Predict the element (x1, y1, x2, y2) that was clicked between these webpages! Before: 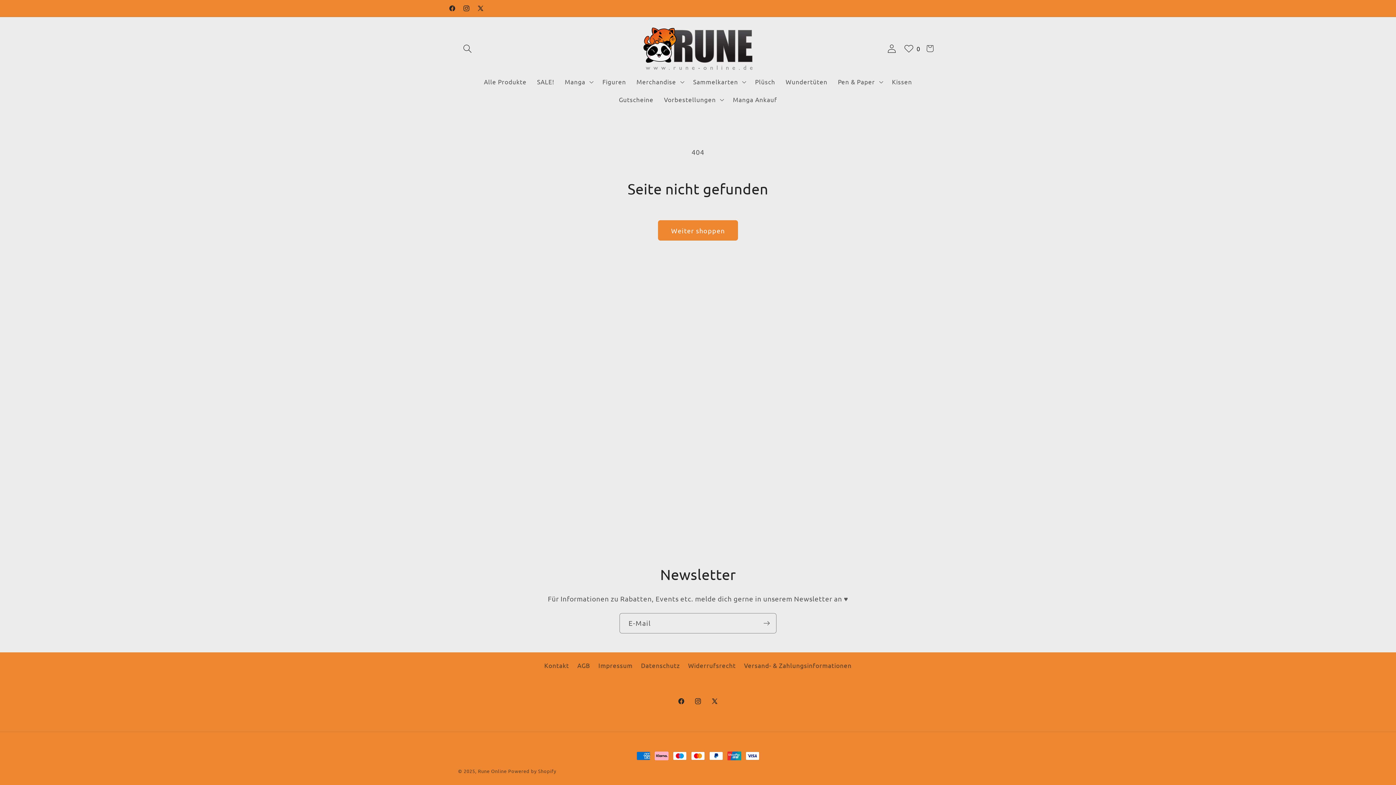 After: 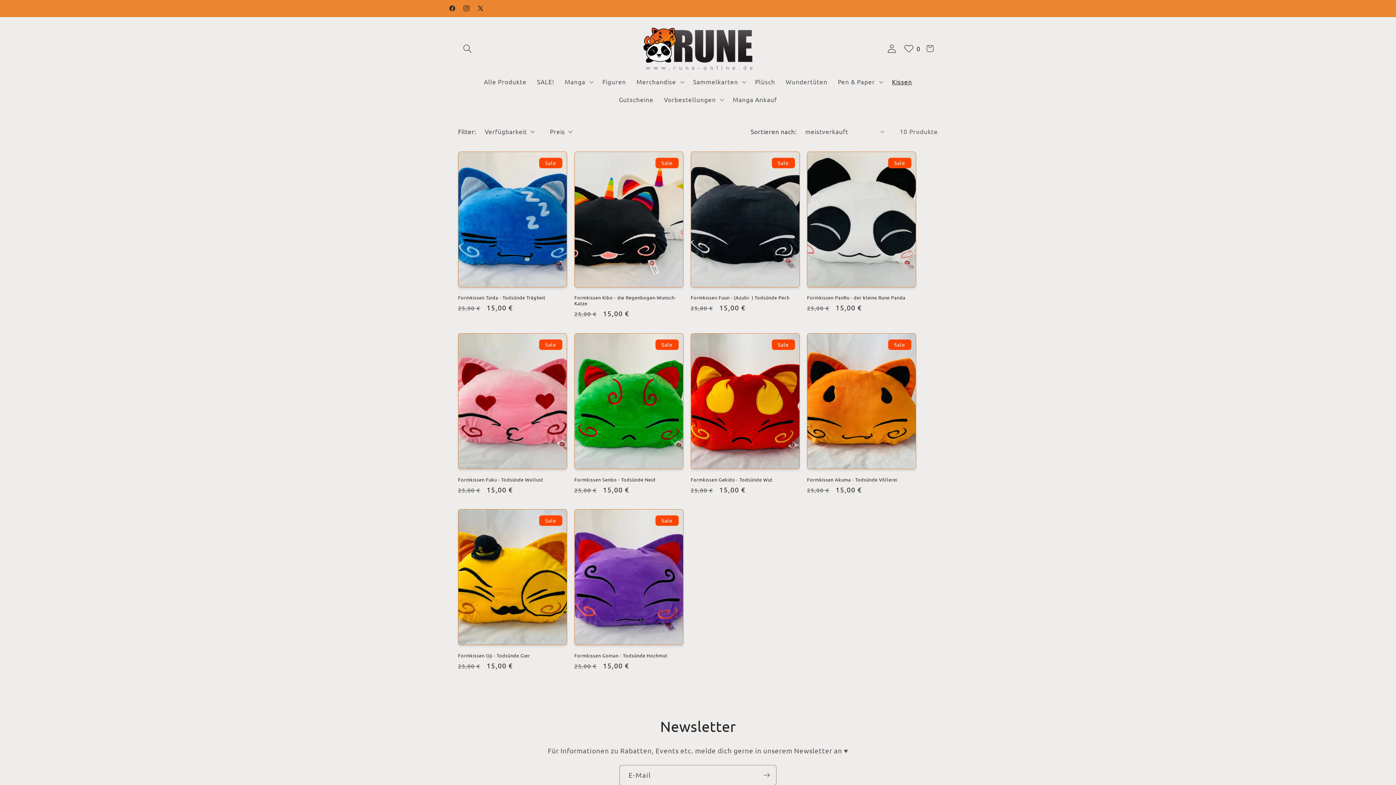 Action: bbox: (886, 73, 917, 90) label: Kissen